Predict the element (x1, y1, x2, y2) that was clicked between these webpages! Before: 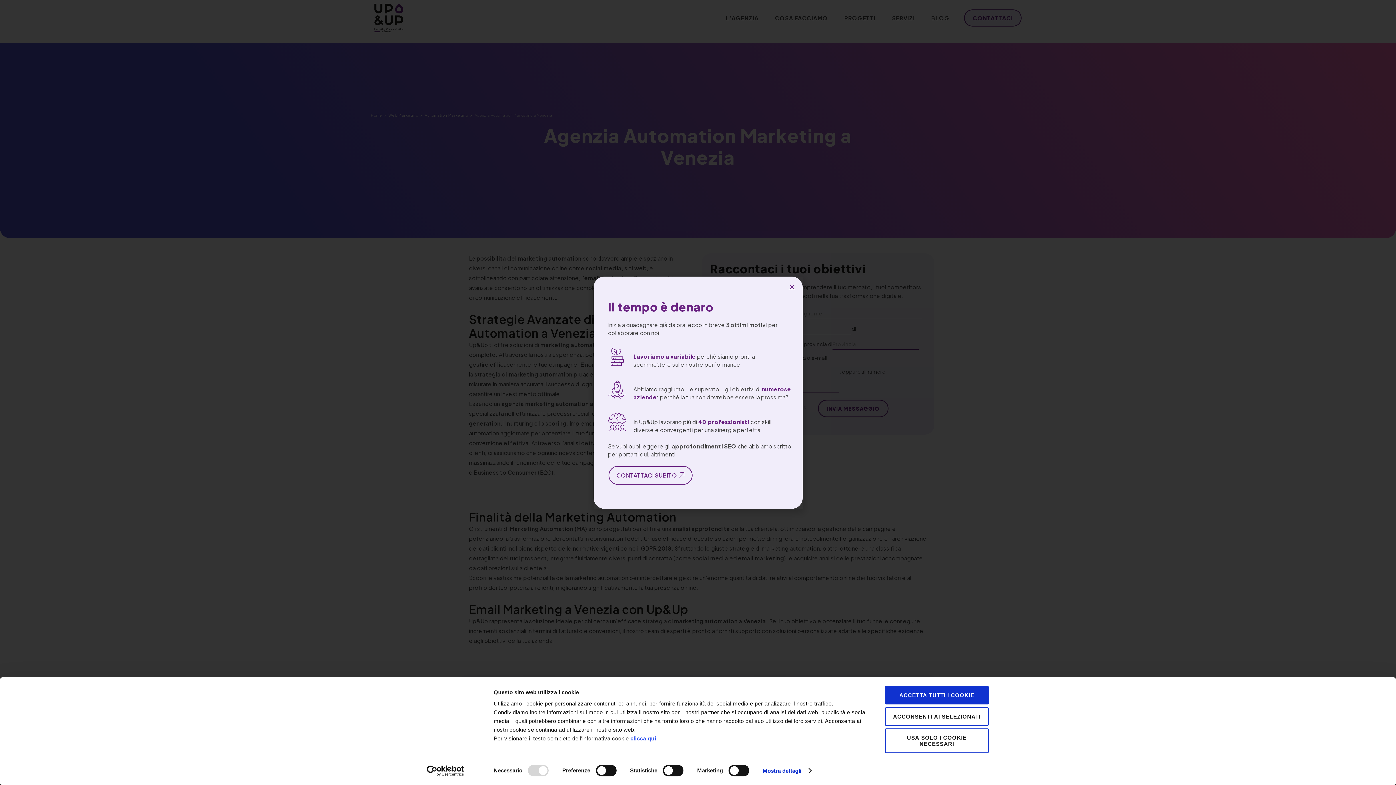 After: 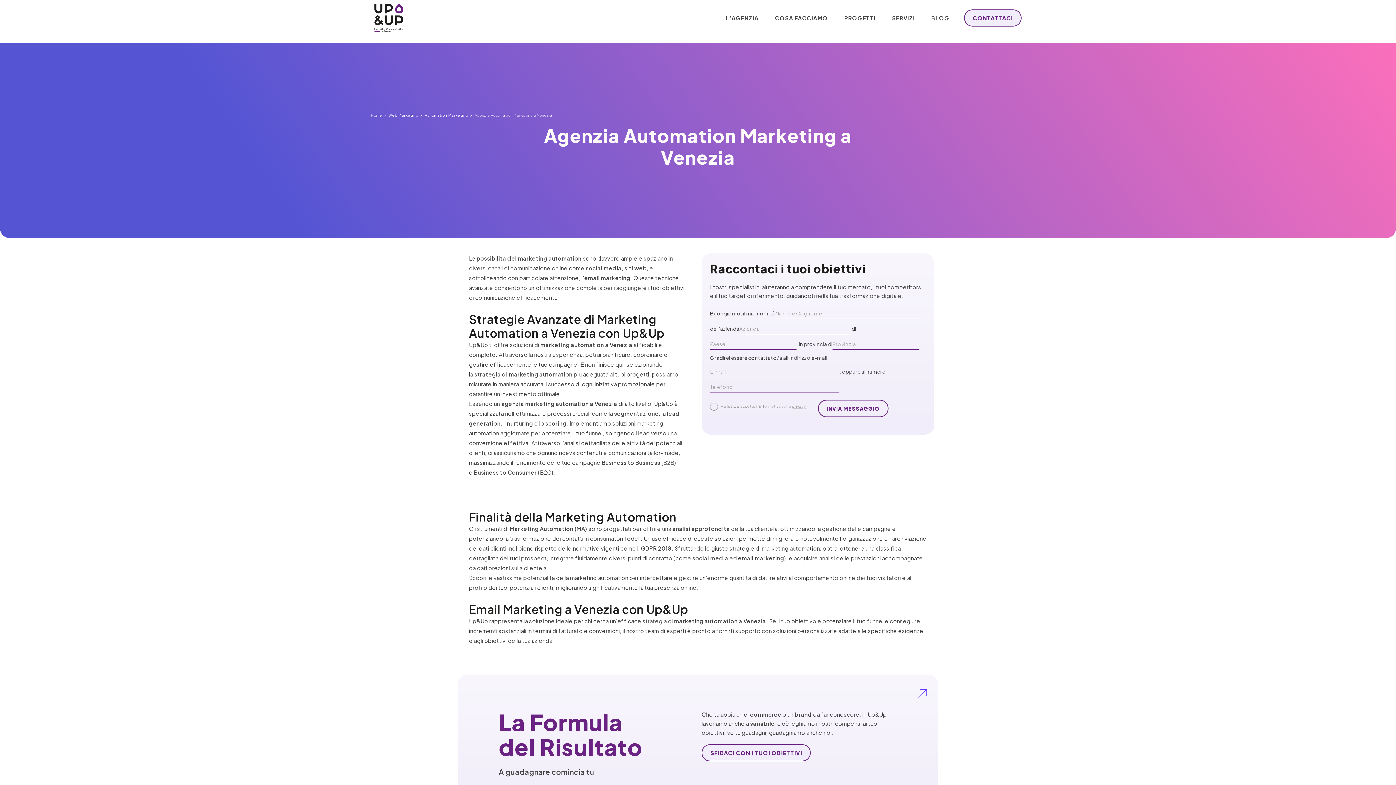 Action: bbox: (885, 707, 989, 726) label: ACCONSENTI AI SELEZIONATI